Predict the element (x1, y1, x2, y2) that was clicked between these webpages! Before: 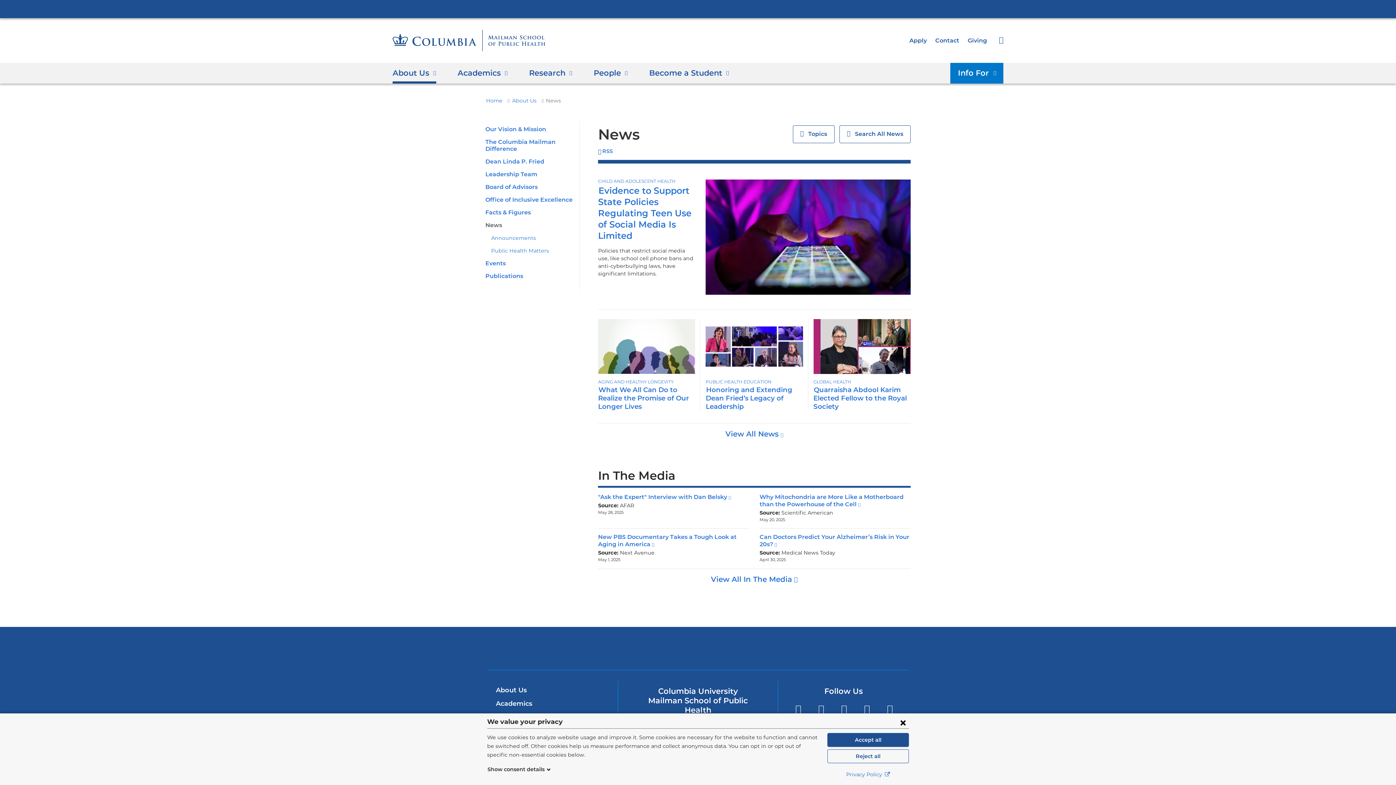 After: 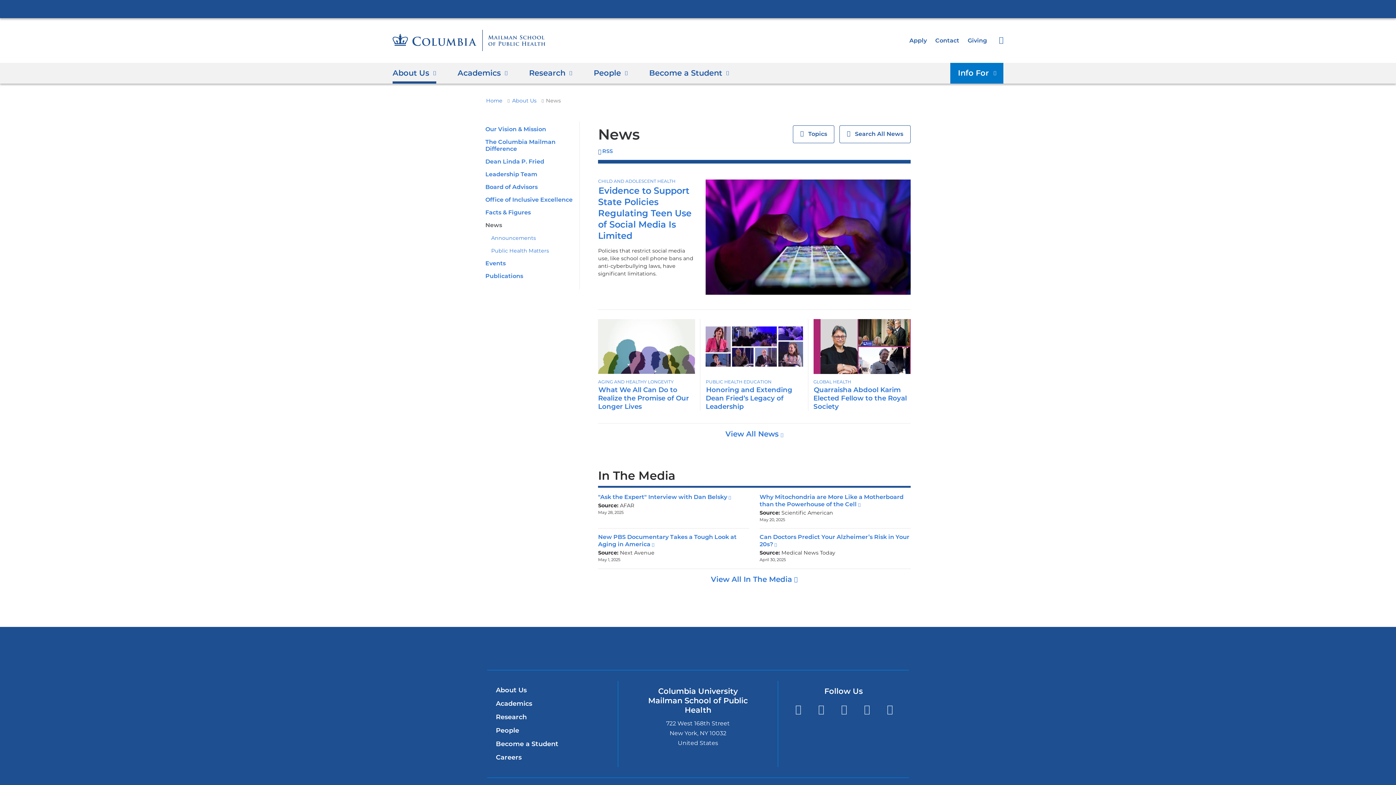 Action: label: Accept all bbox: (827, 733, 909, 747)